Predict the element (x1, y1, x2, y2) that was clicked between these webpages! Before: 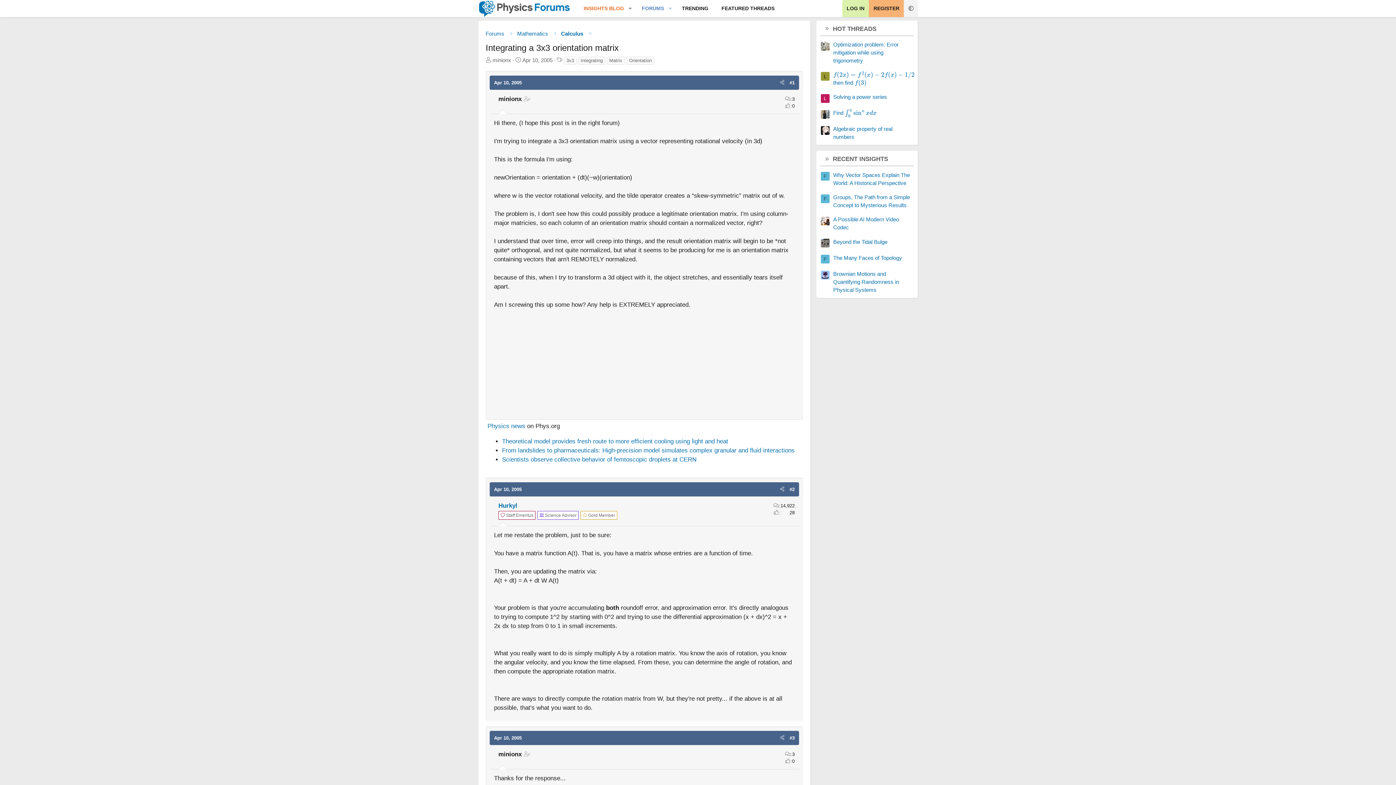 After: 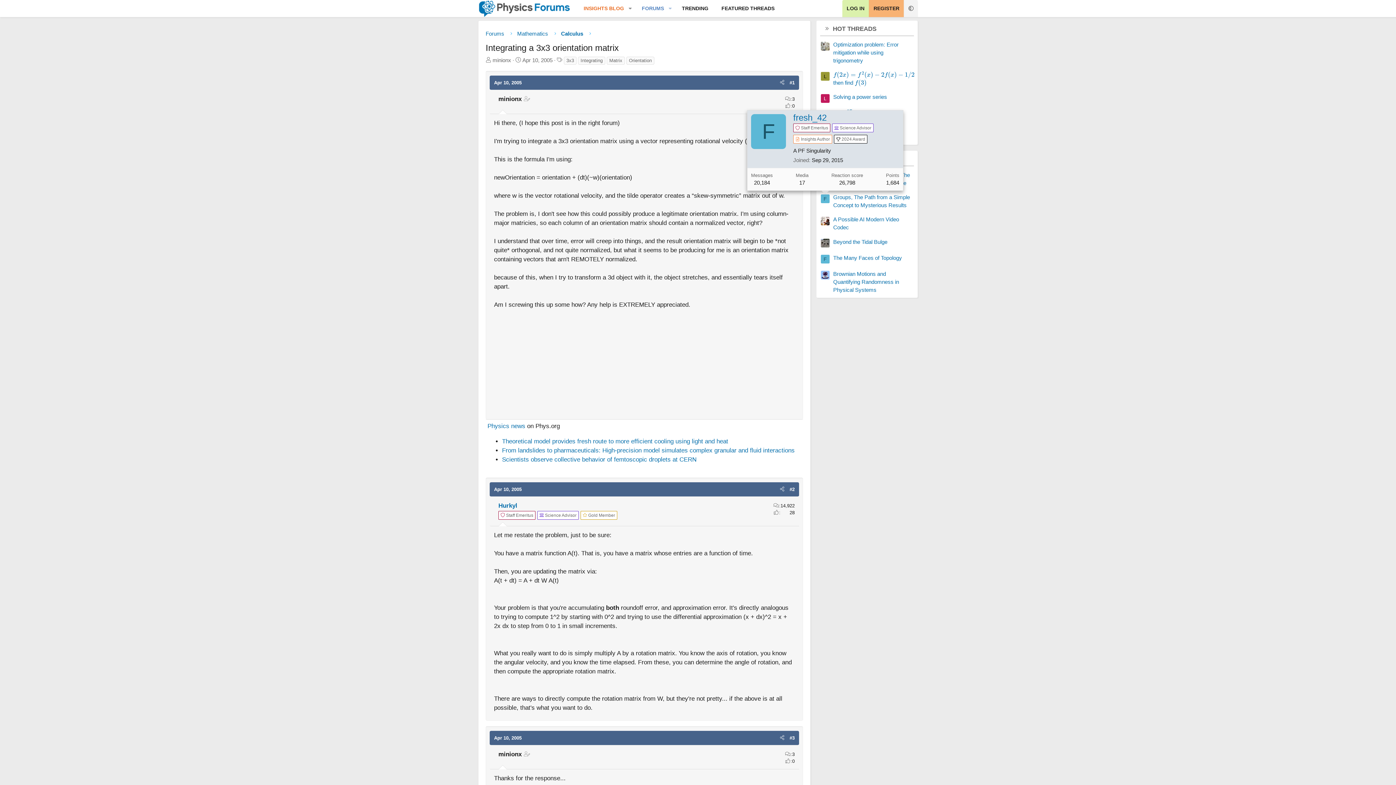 Action: bbox: (821, 194, 829, 203) label: F